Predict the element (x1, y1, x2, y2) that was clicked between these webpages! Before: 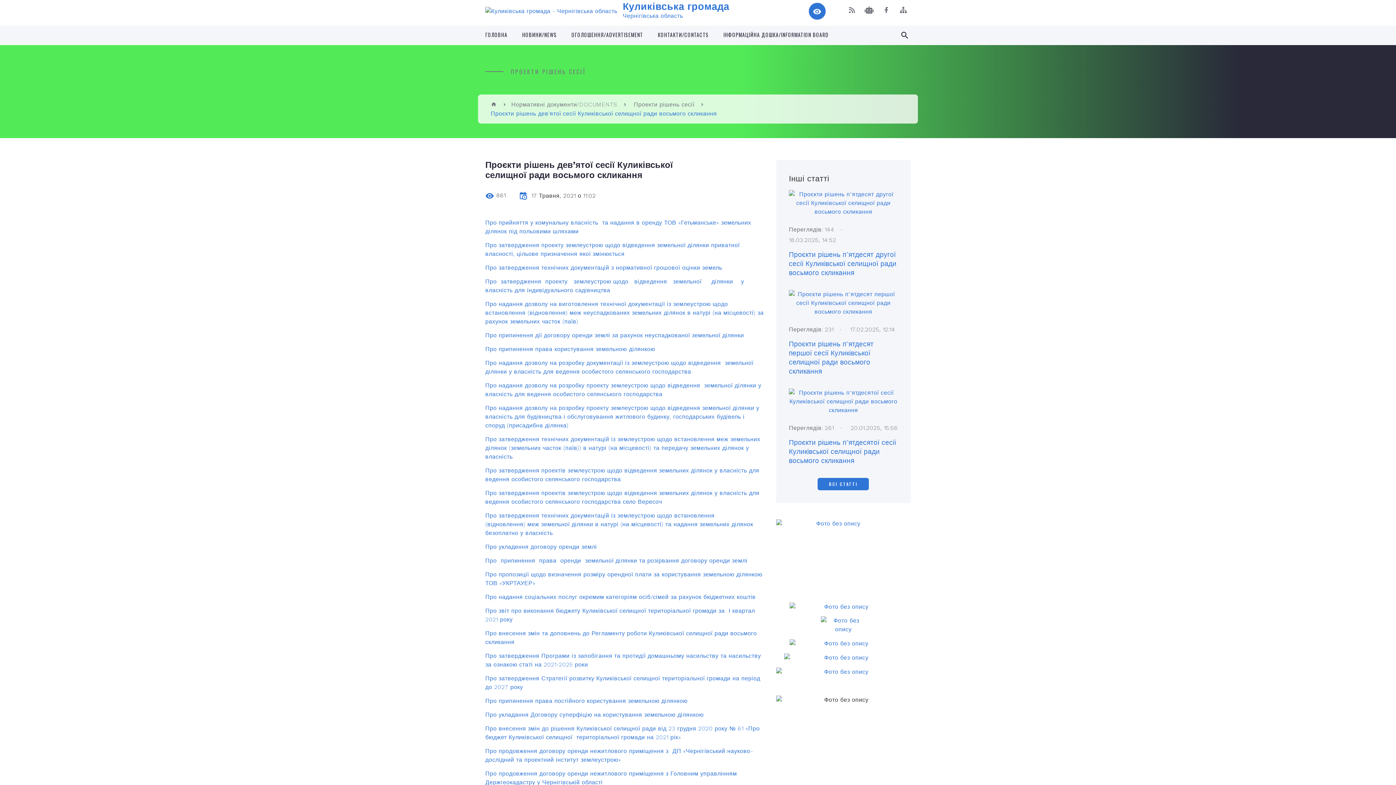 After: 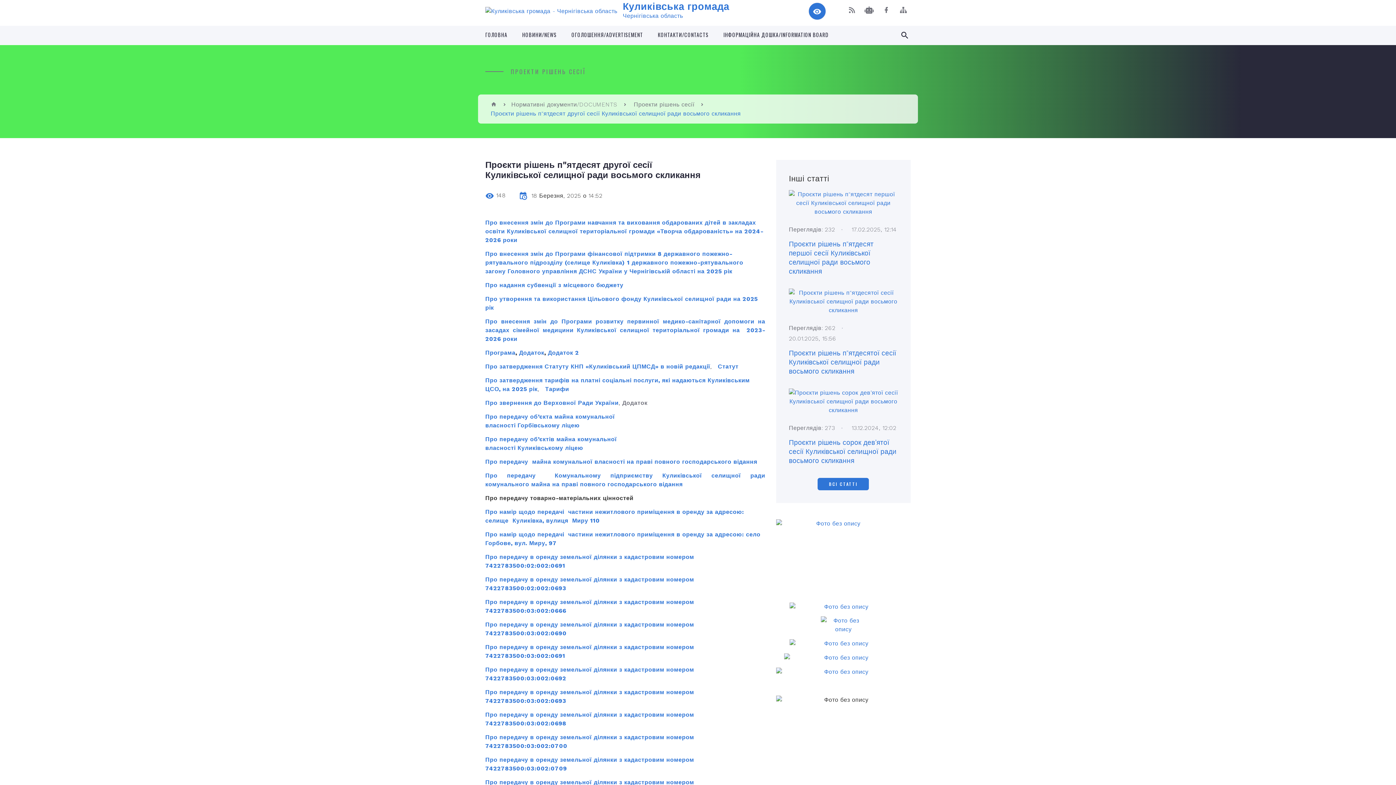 Action: bbox: (789, 190, 898, 216)